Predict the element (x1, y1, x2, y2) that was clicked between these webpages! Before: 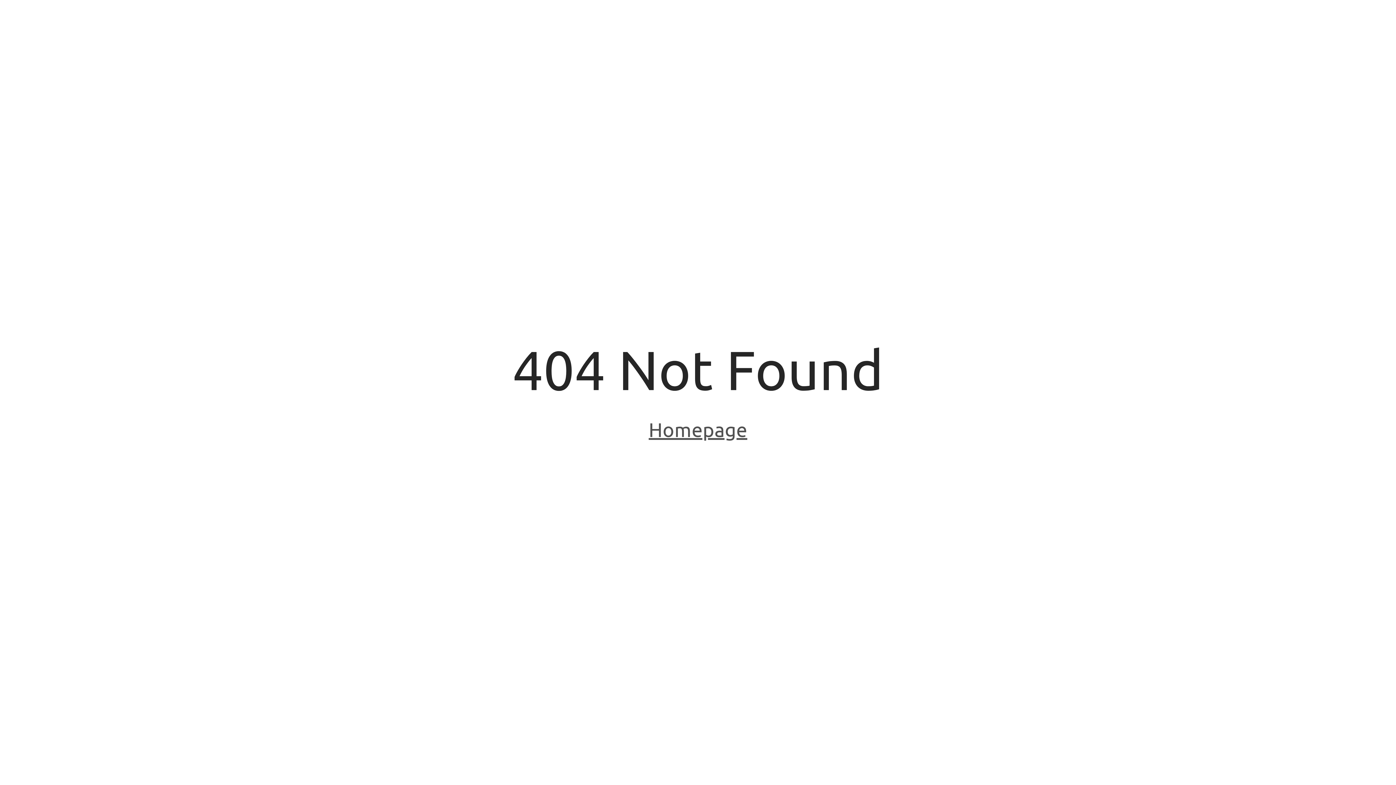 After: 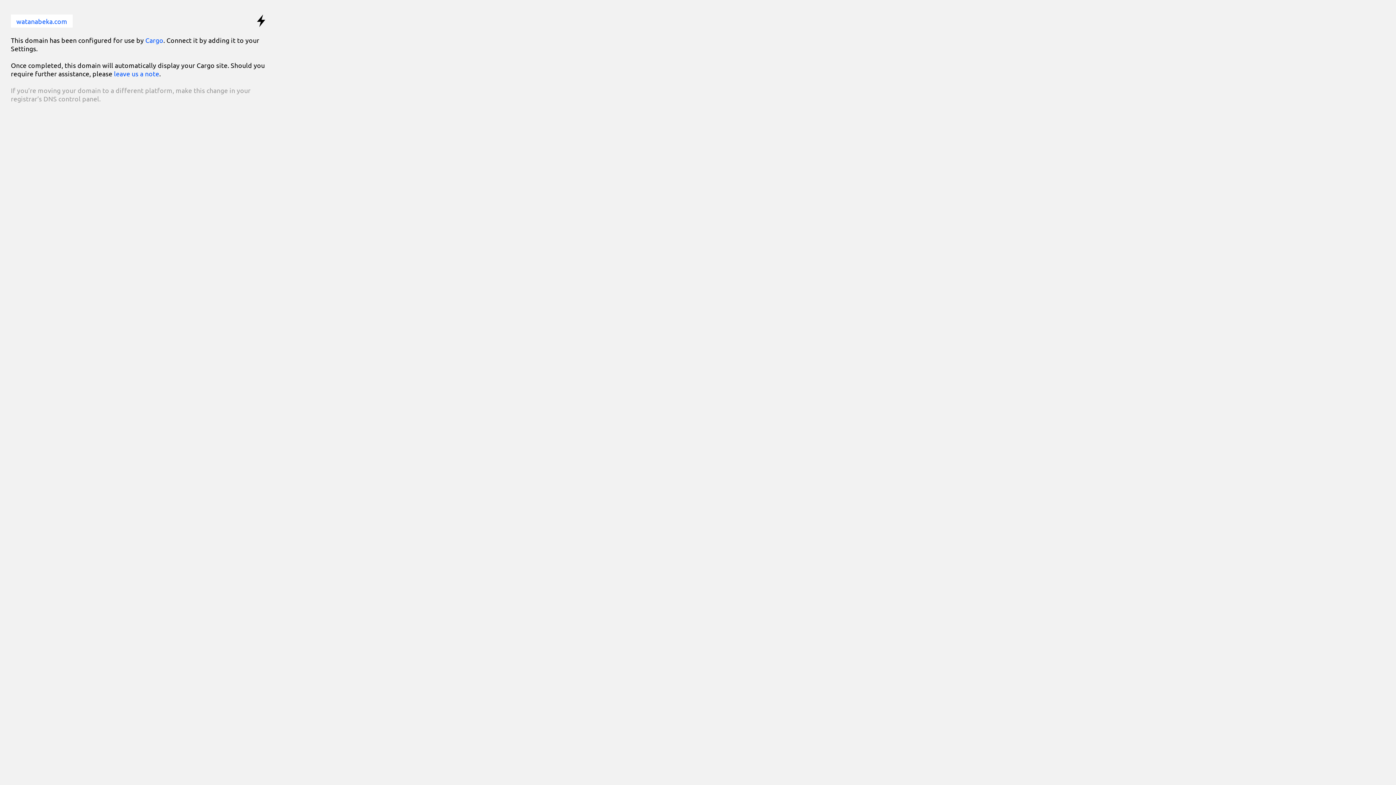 Action: label: Homepage bbox: (648, 418, 747, 443)